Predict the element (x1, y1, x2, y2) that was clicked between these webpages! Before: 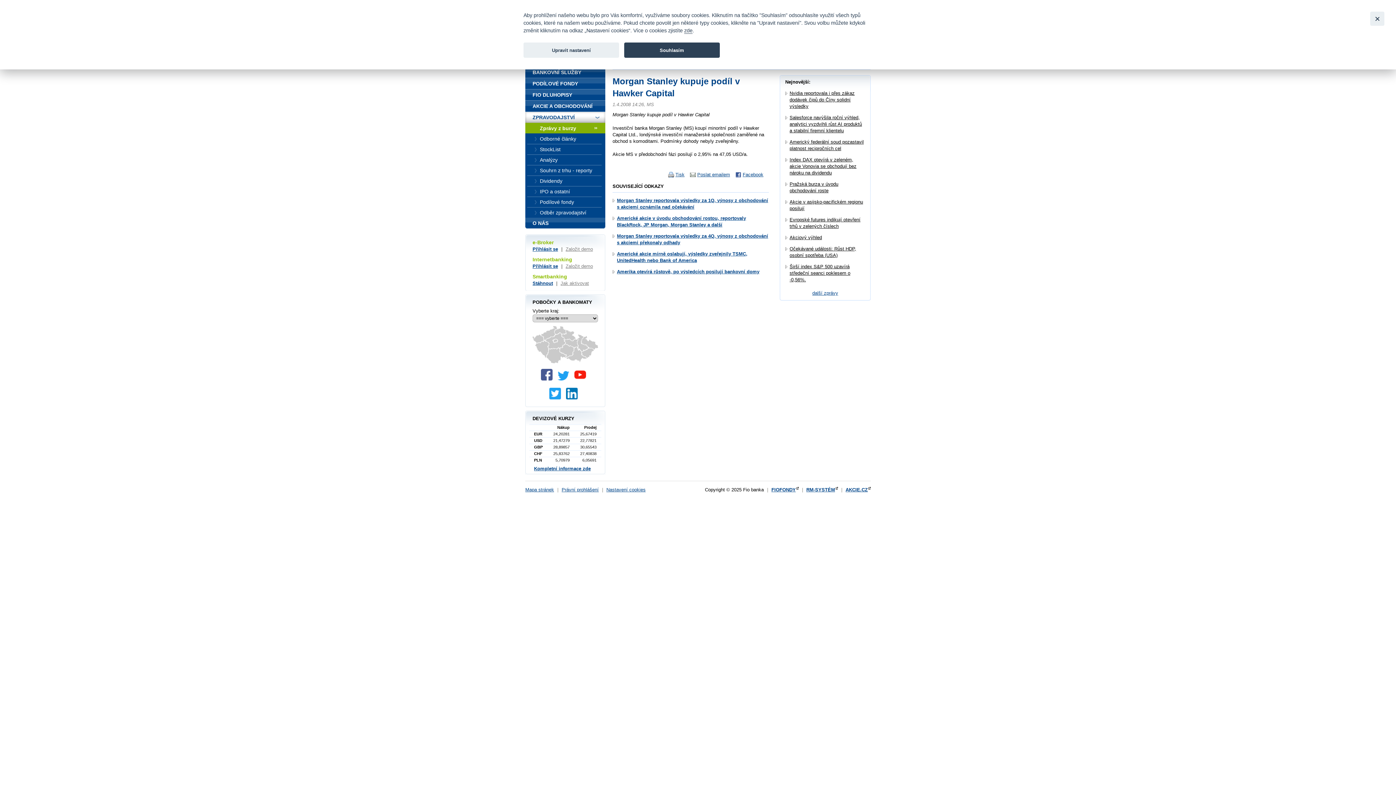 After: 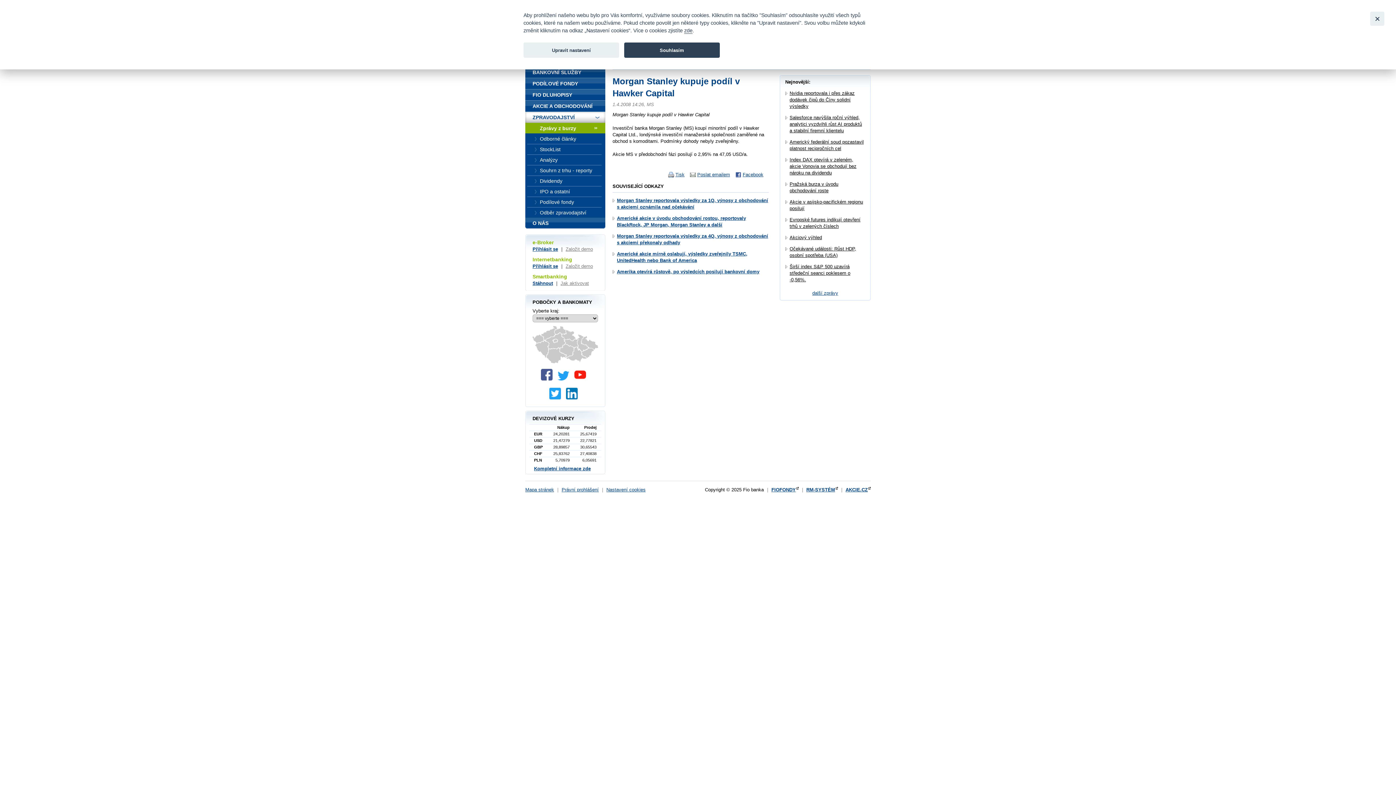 Action: bbox: (541, 376, 556, 381)